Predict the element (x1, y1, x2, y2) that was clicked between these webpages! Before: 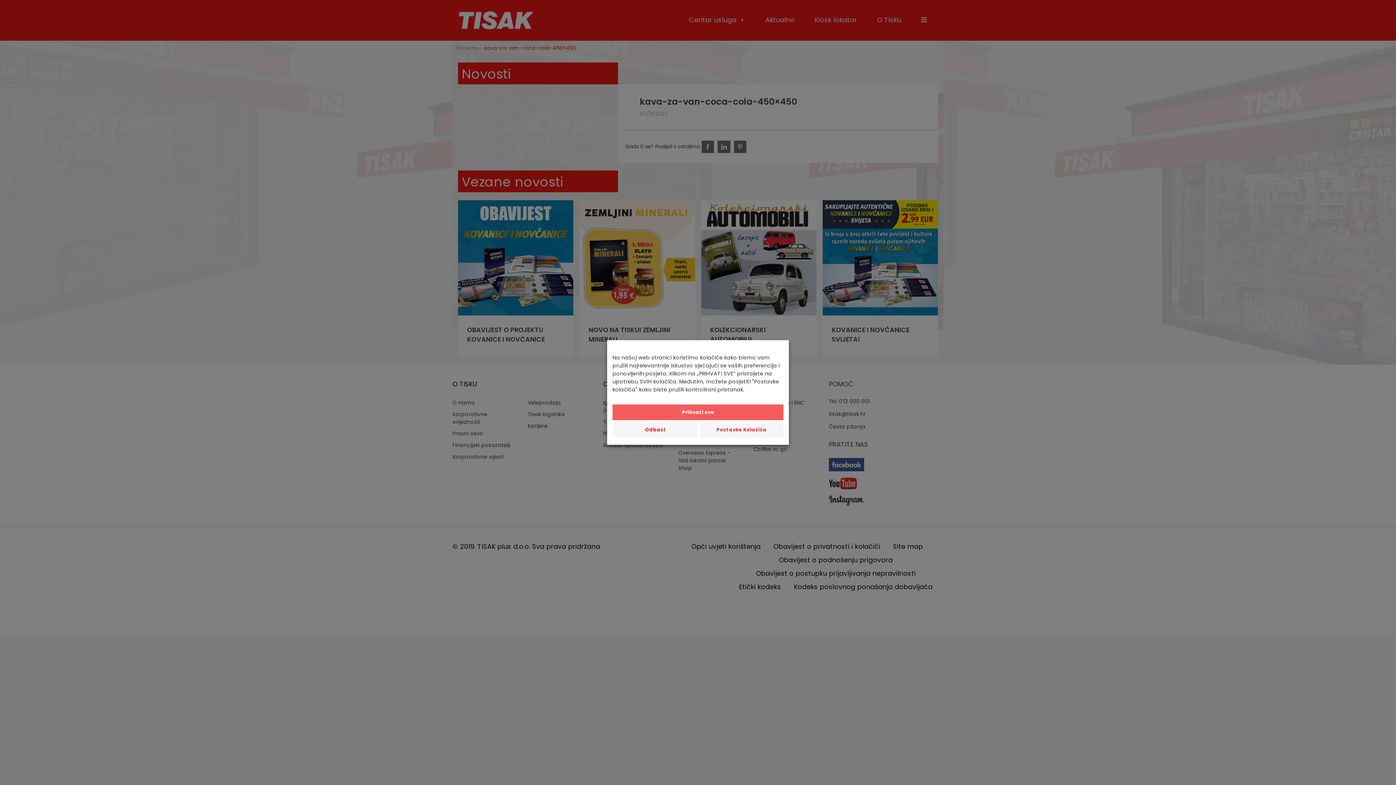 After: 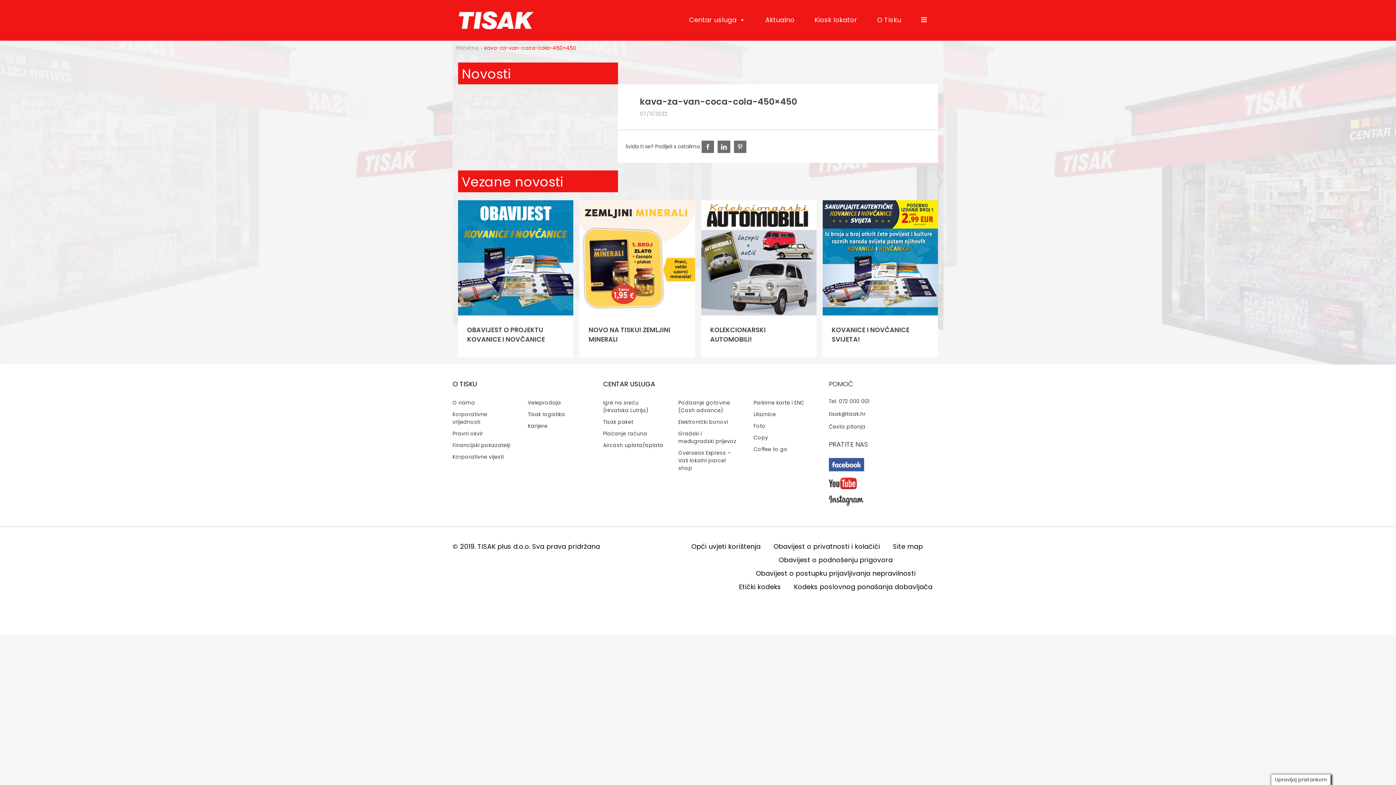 Action: bbox: (612, 404, 783, 420) label: Prihvati sve